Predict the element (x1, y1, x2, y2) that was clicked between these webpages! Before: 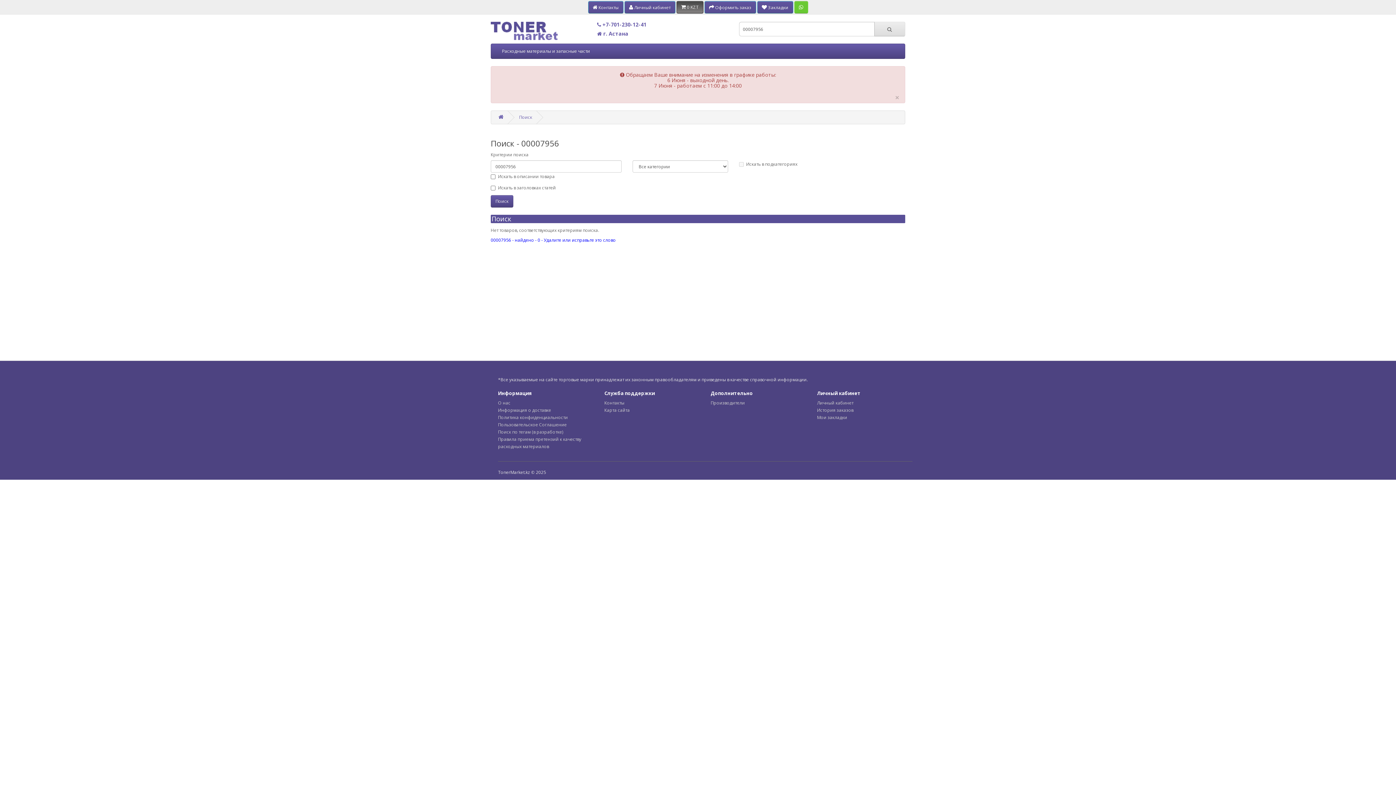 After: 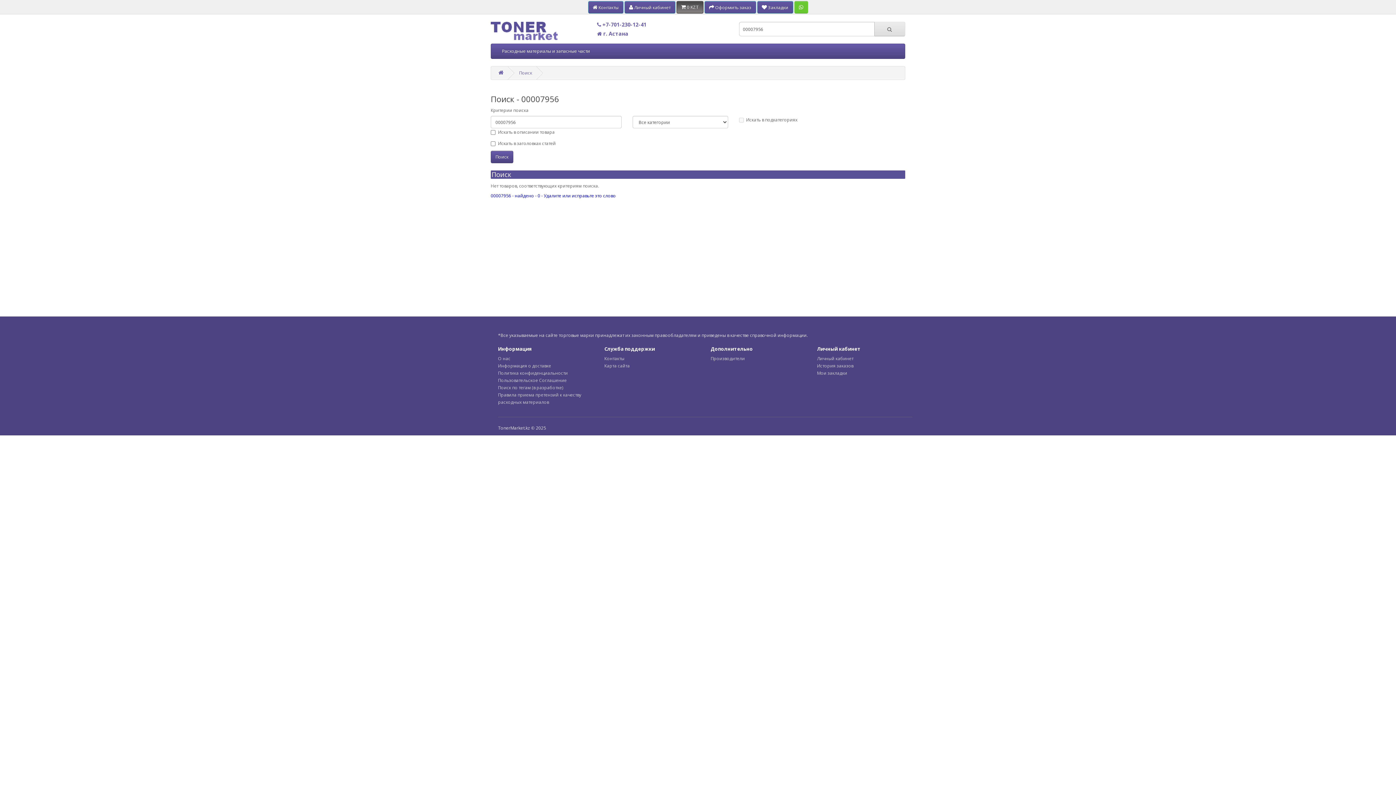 Action: label: × bbox: (895, 93, 899, 101)